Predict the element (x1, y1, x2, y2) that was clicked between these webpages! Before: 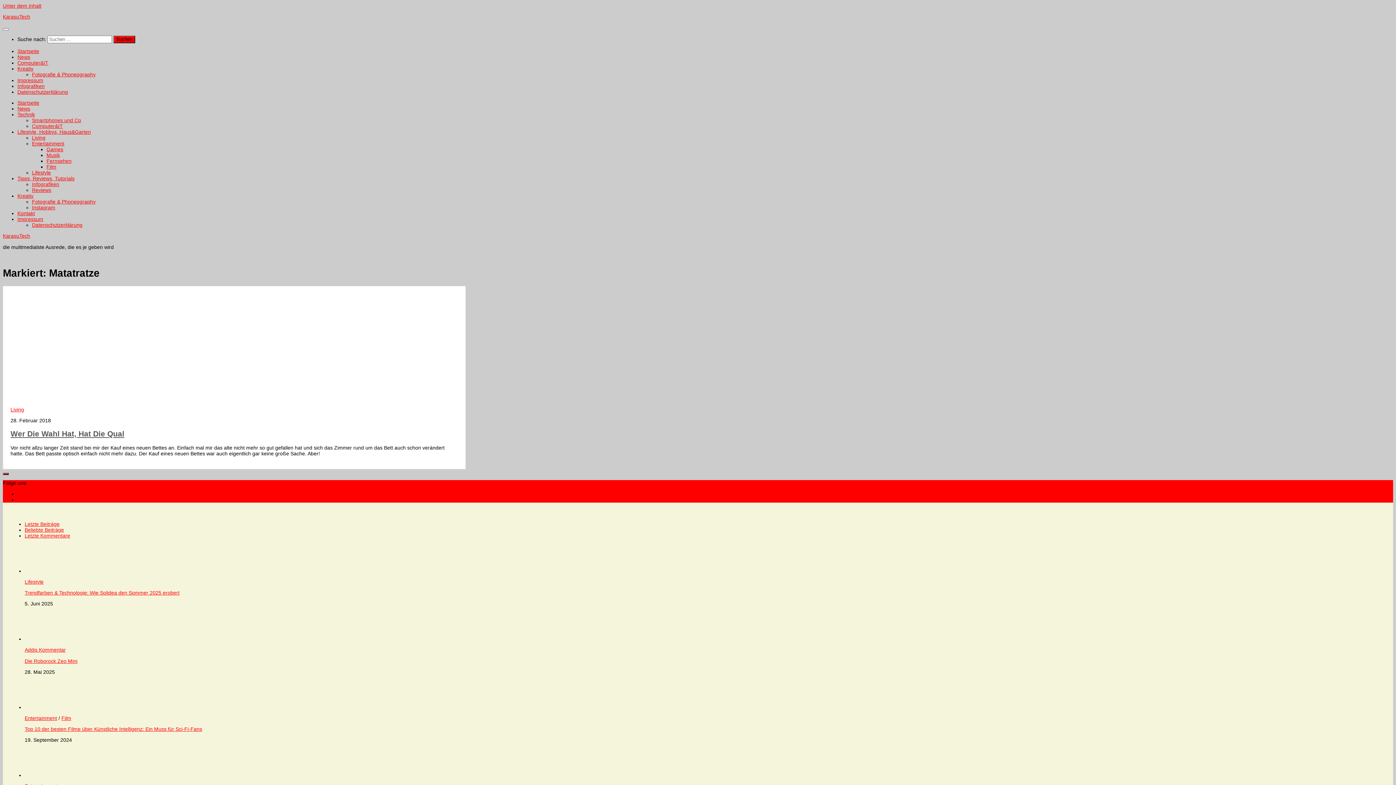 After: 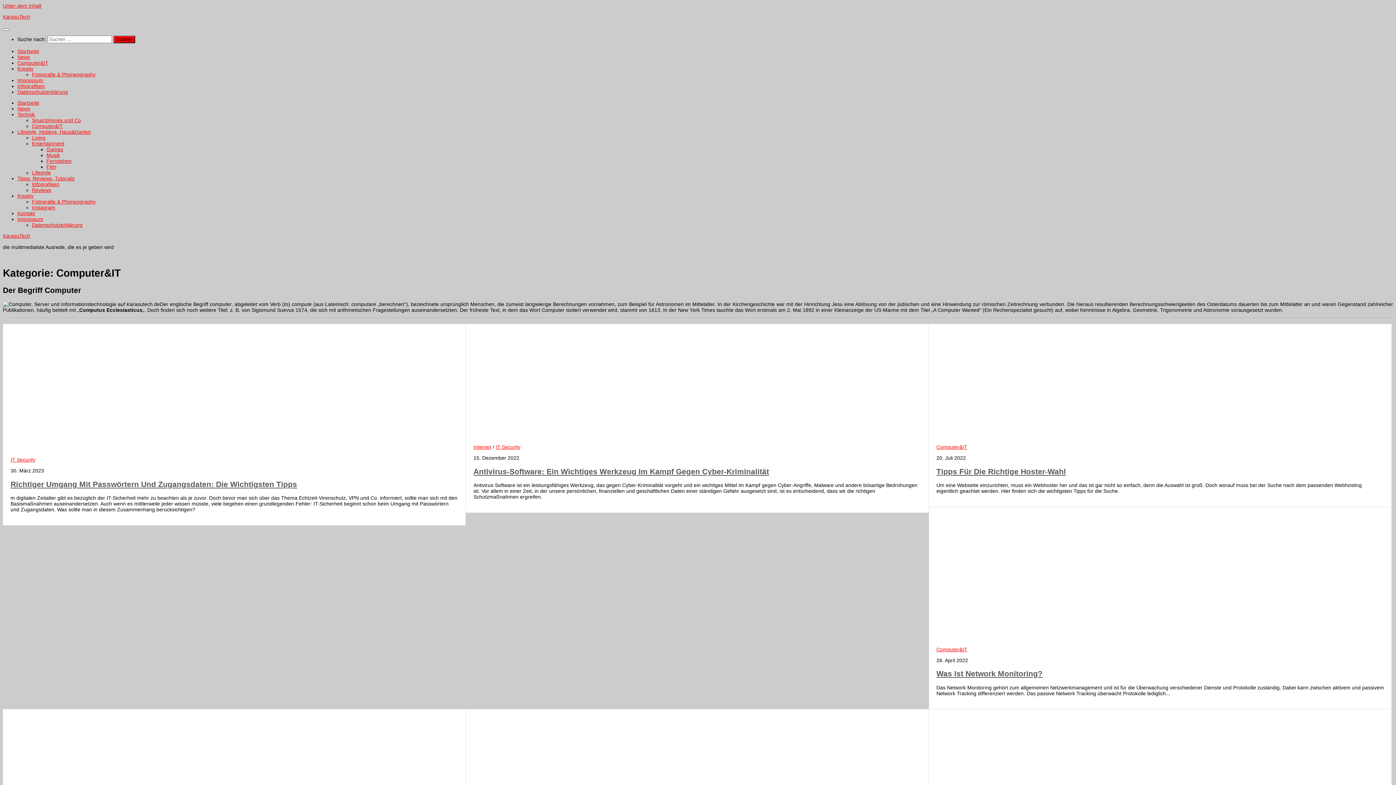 Action: bbox: (17, 60, 48, 65) label: Computer&IT